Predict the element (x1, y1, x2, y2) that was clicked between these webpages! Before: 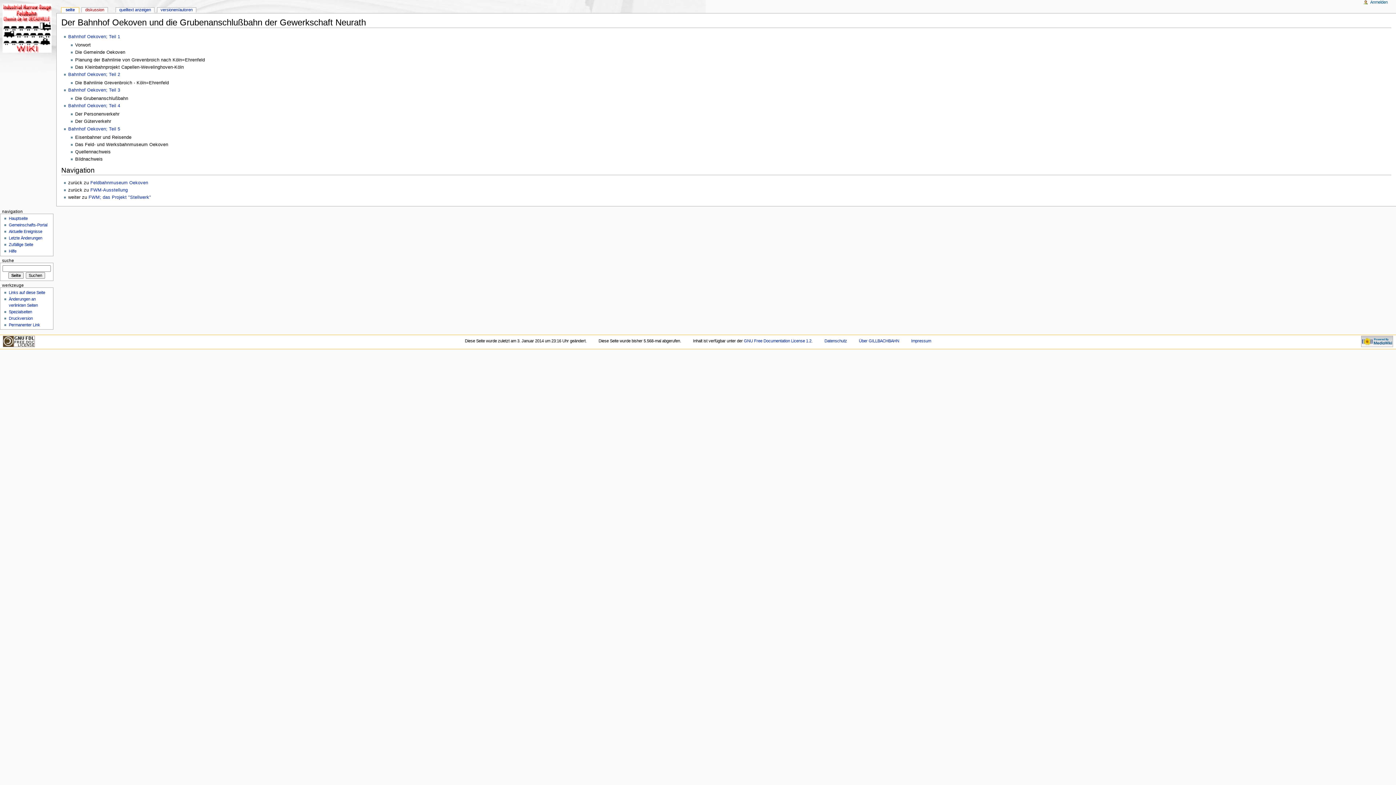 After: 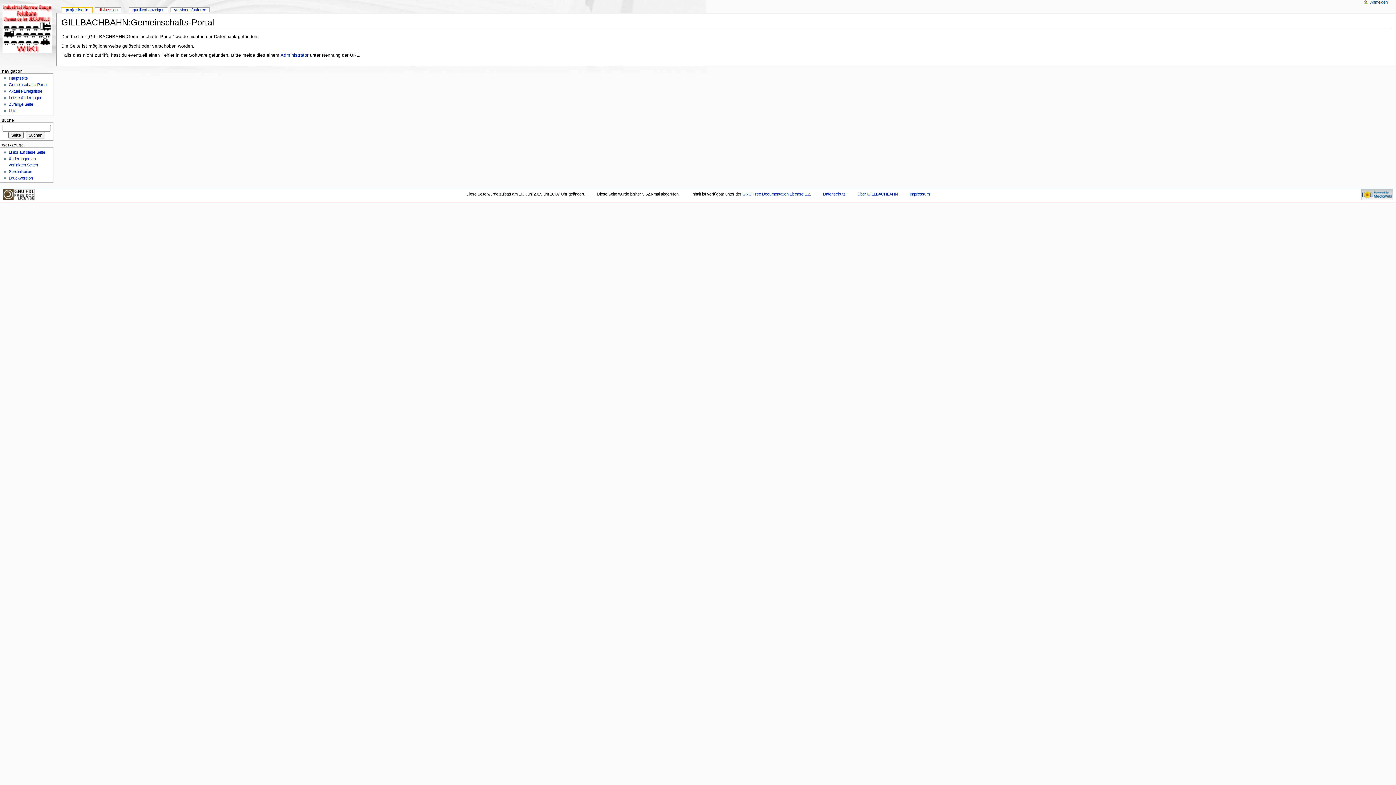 Action: label: Gemeinschafts-Portal bbox: (8, 223, 47, 227)